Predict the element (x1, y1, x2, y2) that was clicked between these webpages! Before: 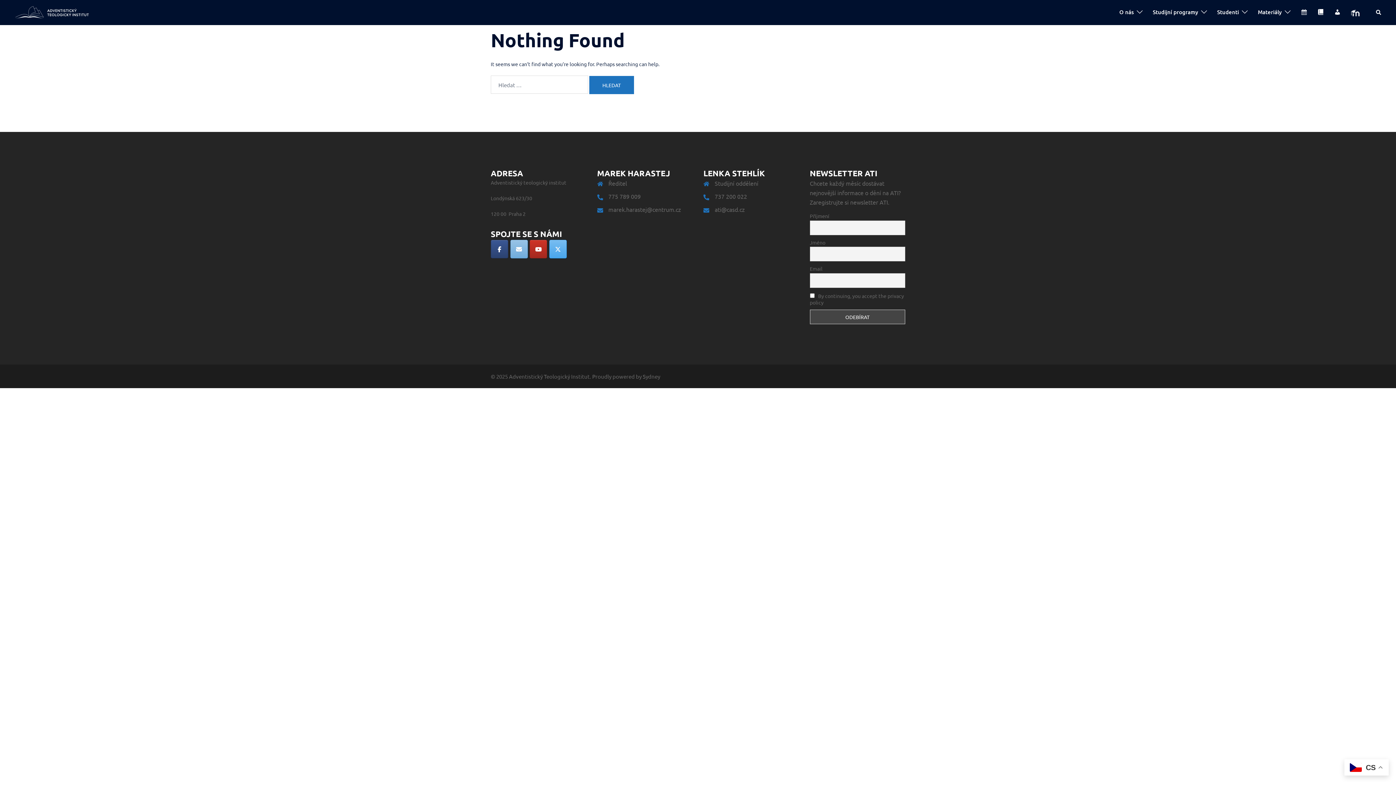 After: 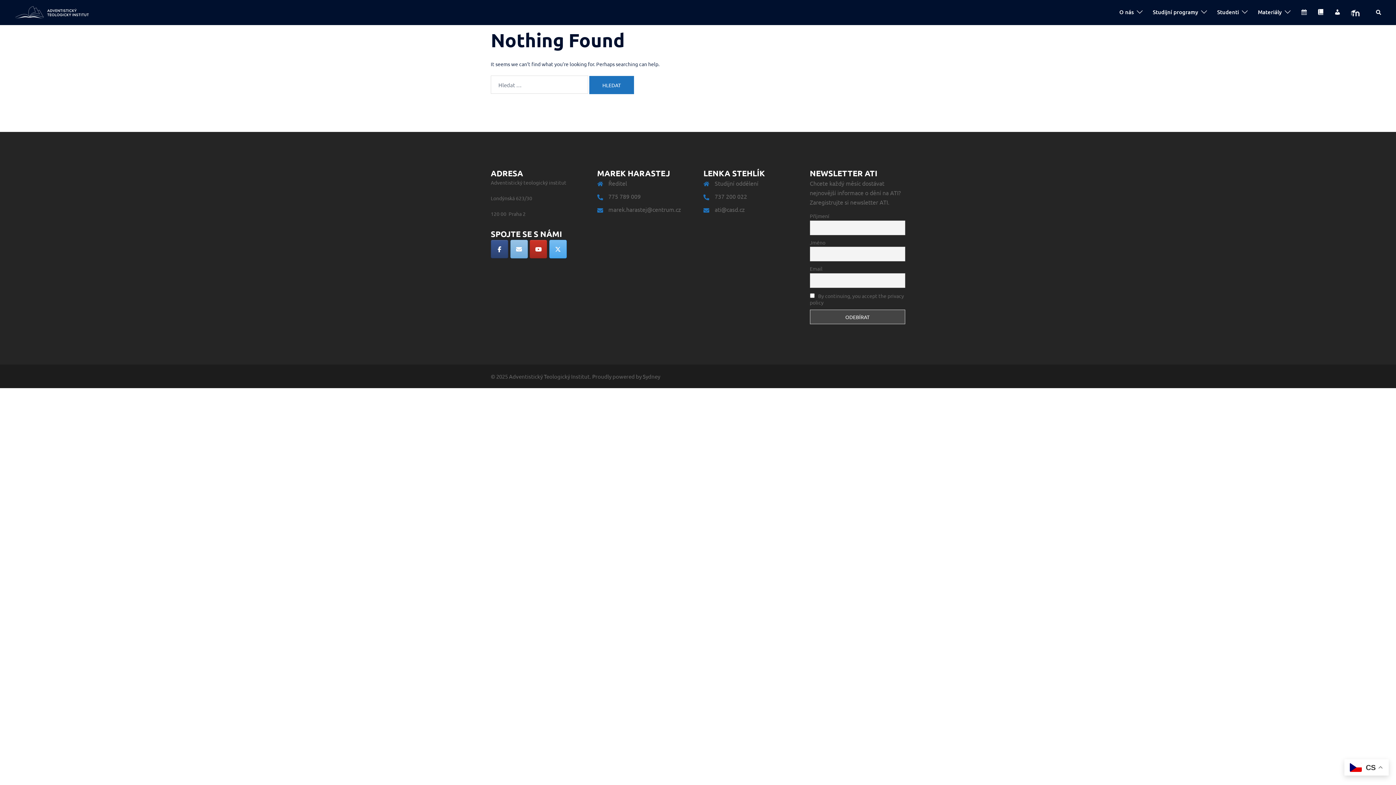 Action: label: marek.harastej@centrum.cz bbox: (608, 205, 681, 213)